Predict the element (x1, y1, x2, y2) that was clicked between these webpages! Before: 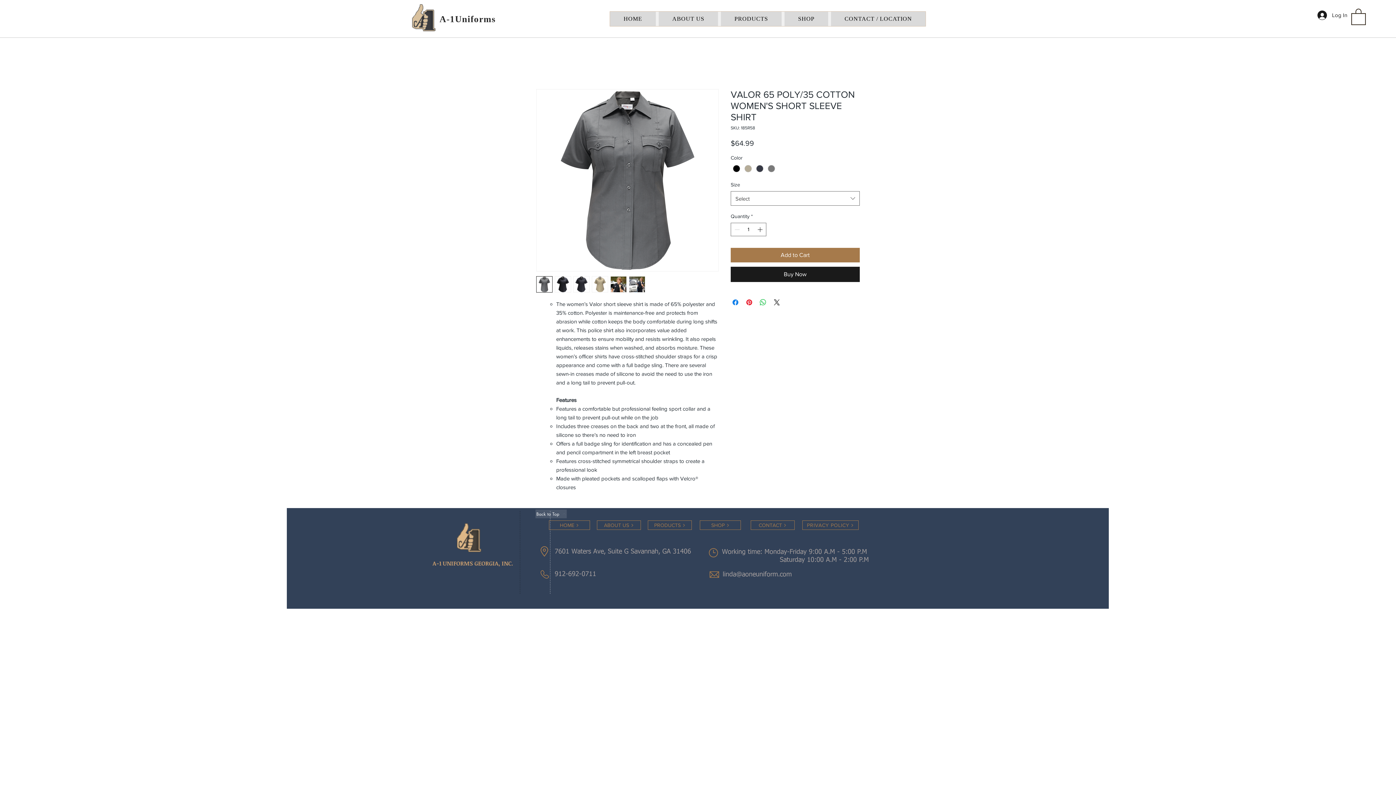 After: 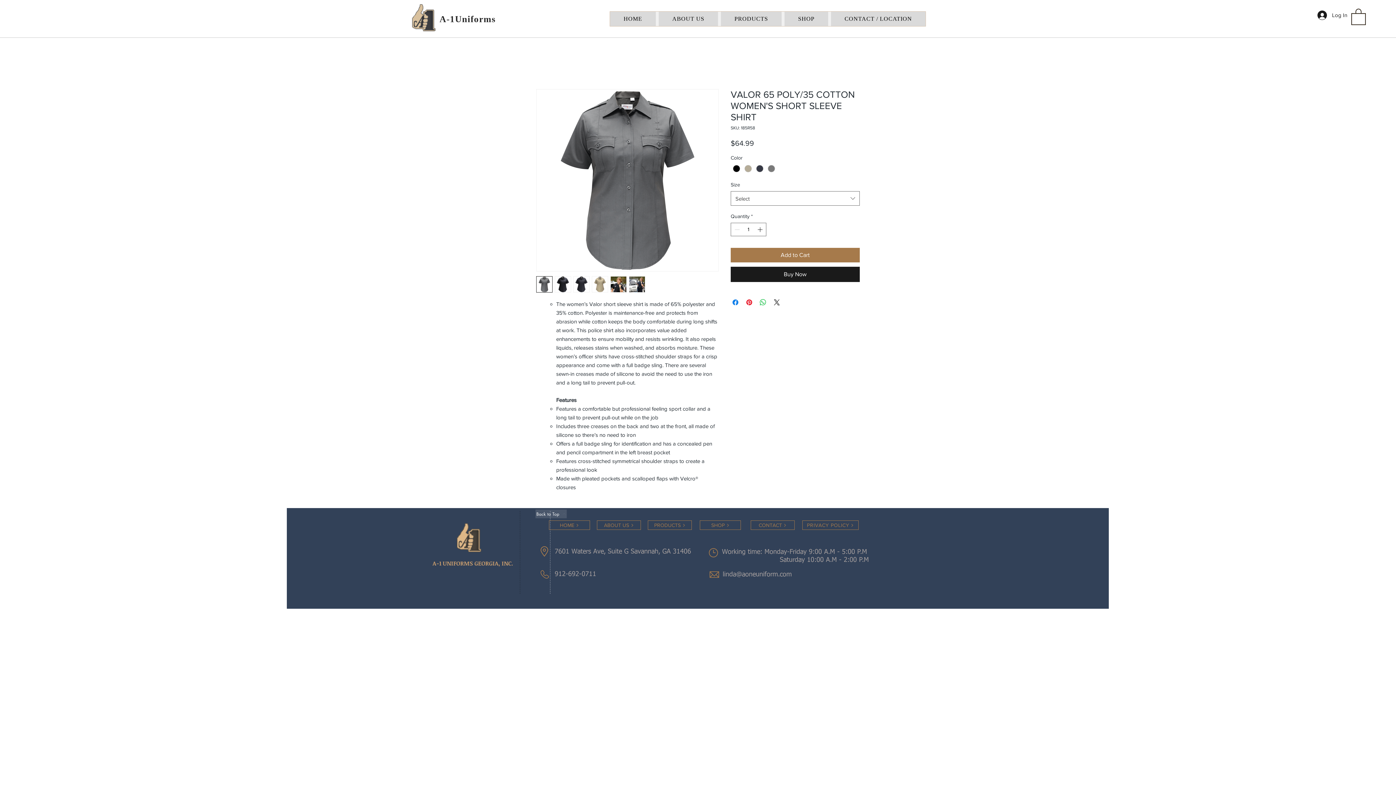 Action: bbox: (629, 276, 645, 292)